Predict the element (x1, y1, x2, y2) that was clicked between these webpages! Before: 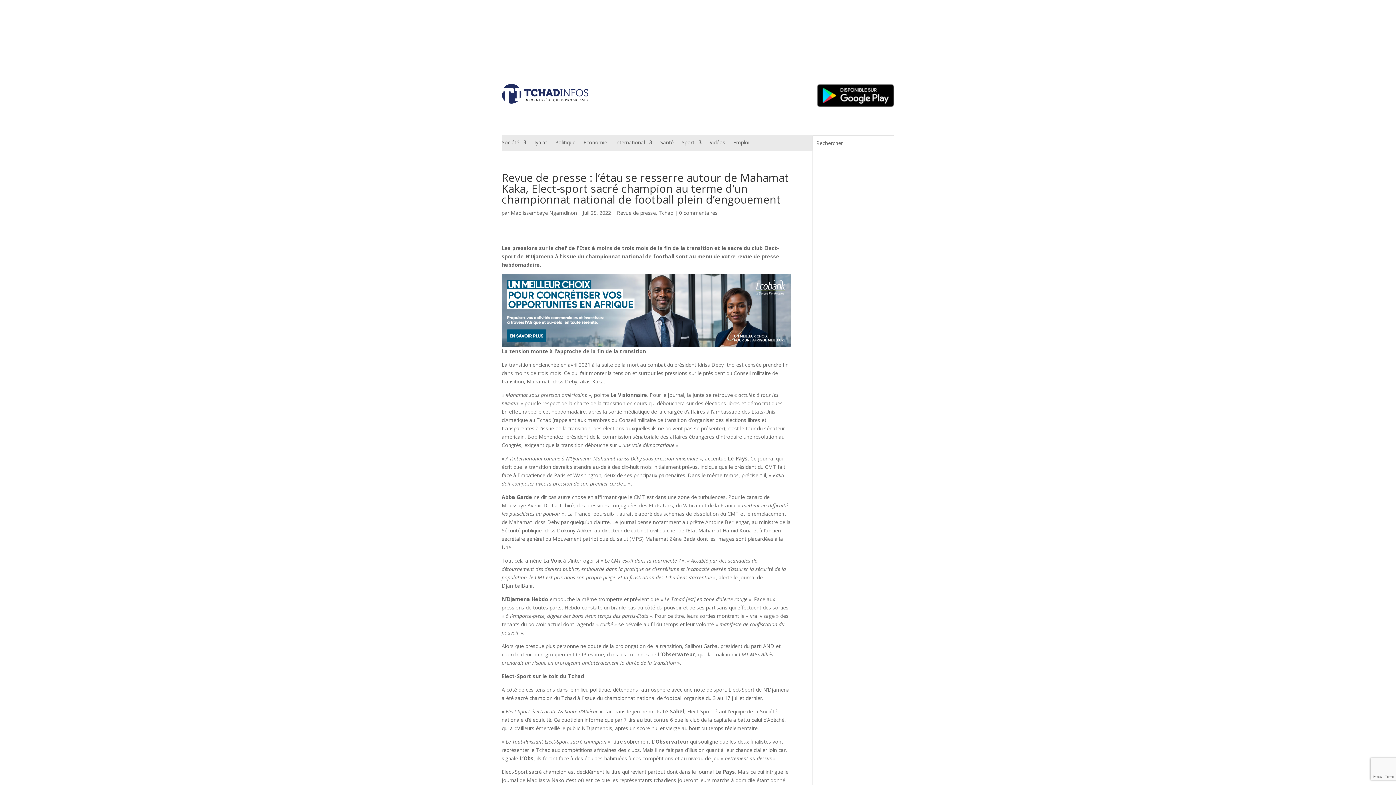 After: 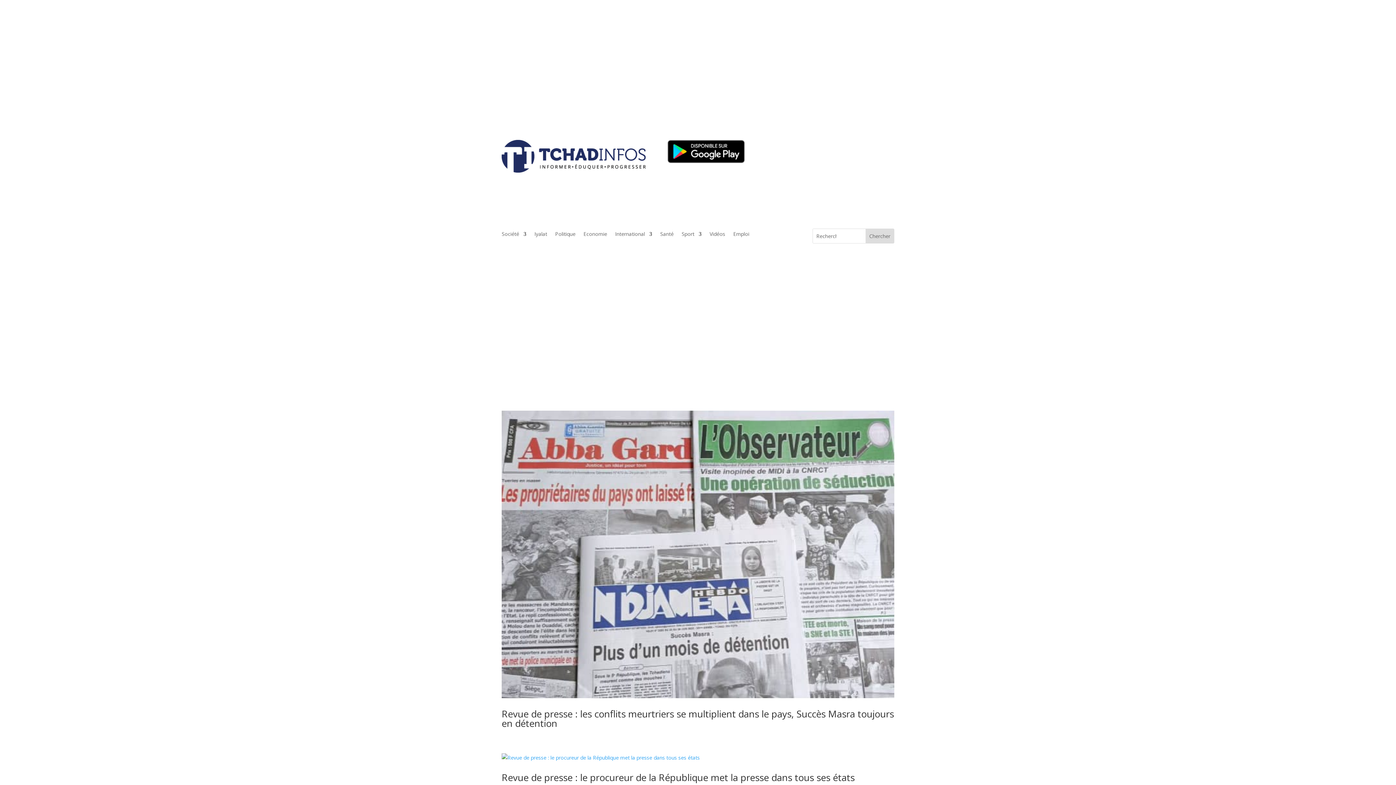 Action: bbox: (617, 209, 656, 216) label: Revue de presse